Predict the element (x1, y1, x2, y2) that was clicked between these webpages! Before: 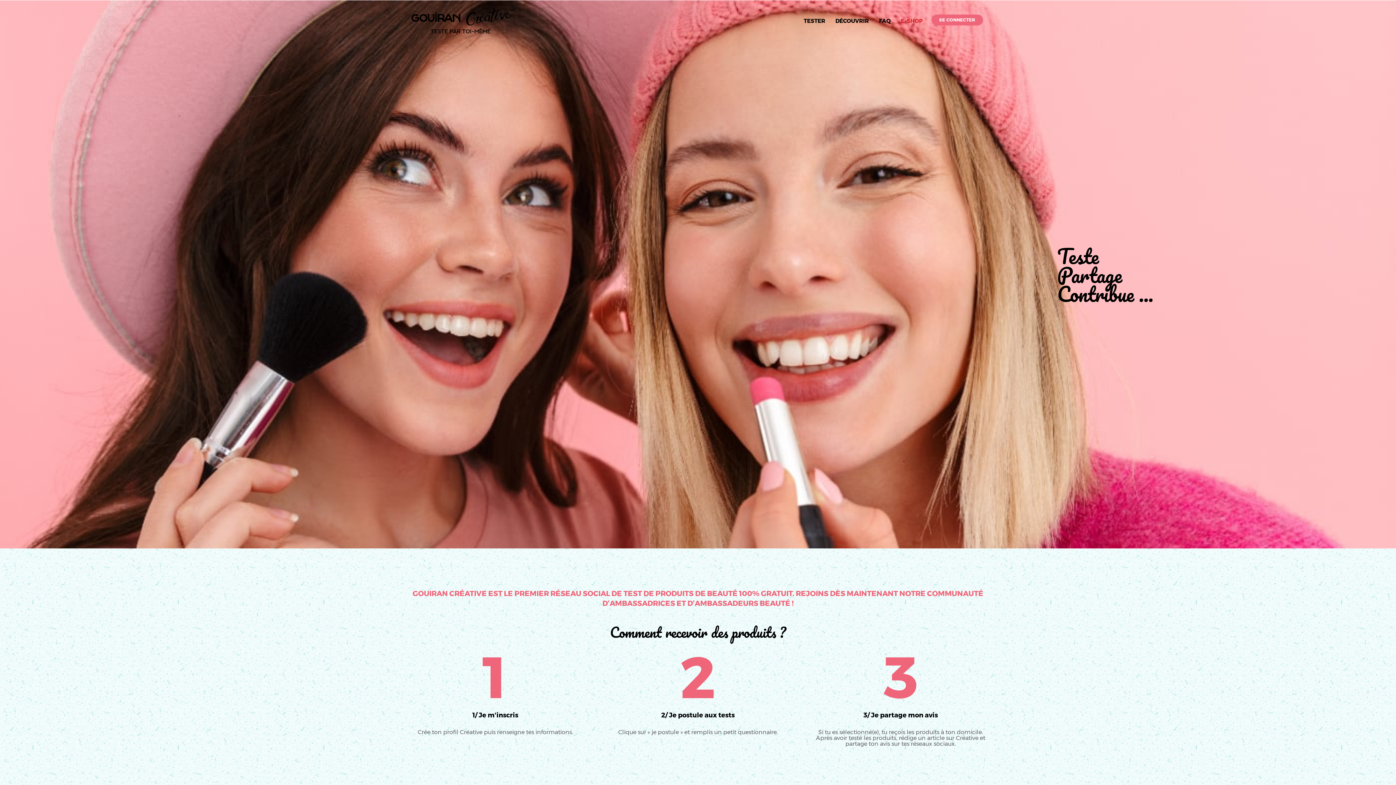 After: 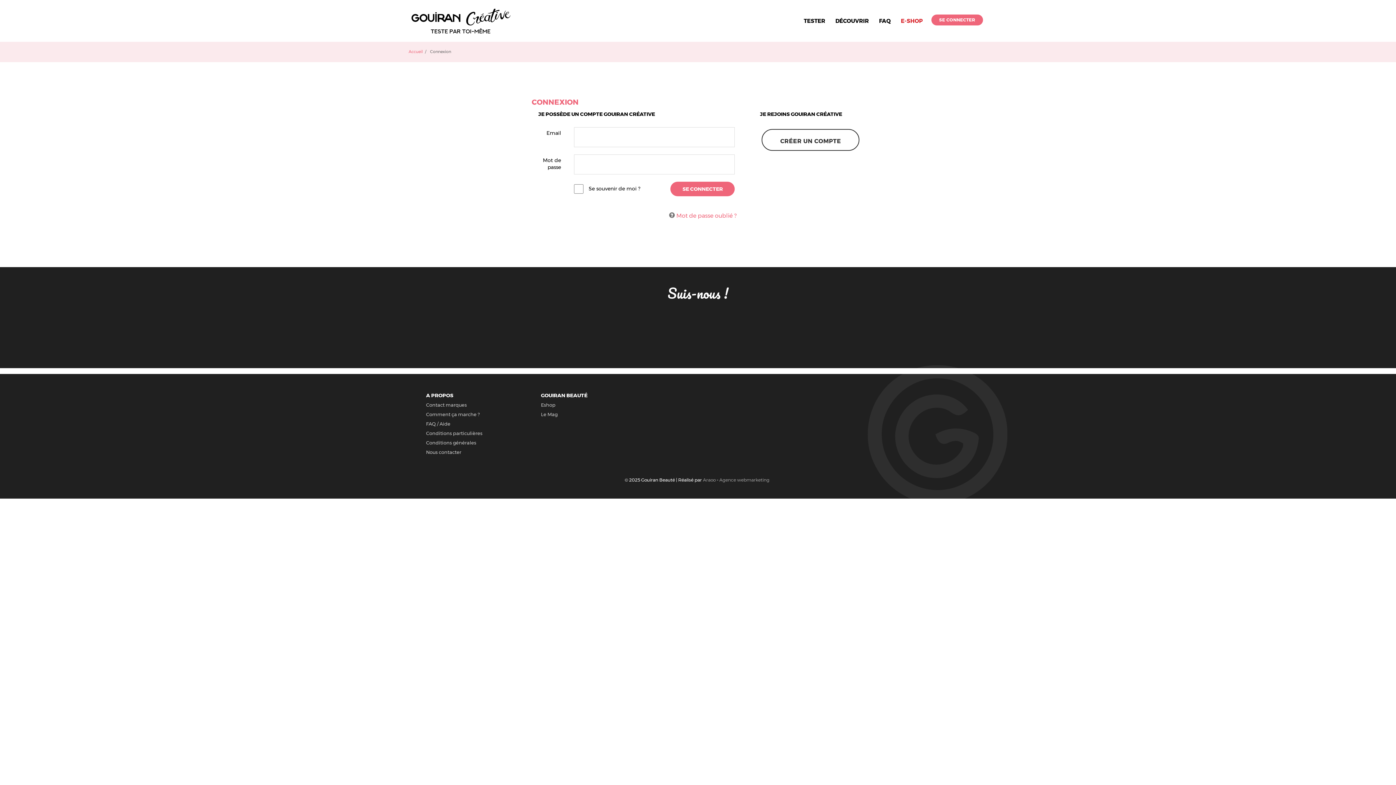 Action: bbox: (931, 14, 983, 25) label: SE CONNECTER